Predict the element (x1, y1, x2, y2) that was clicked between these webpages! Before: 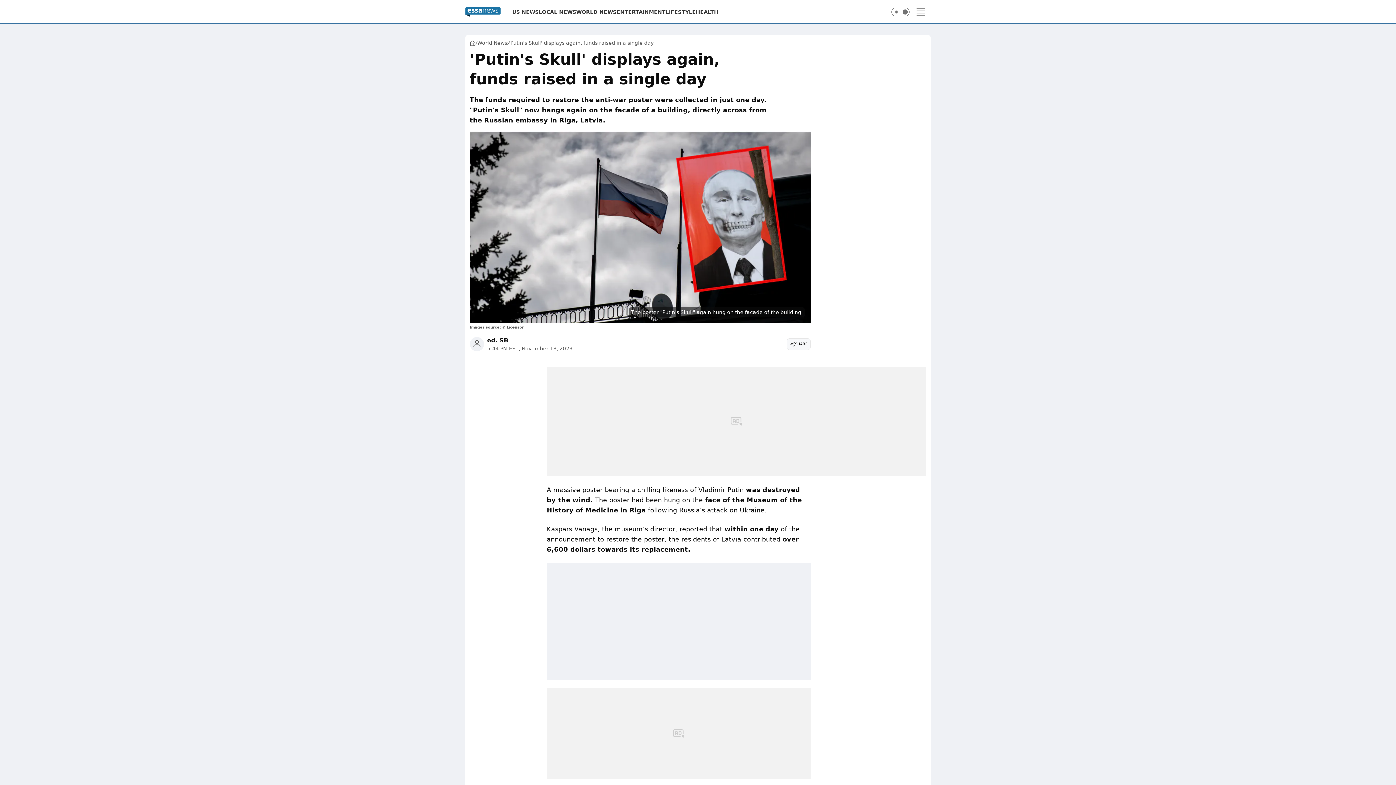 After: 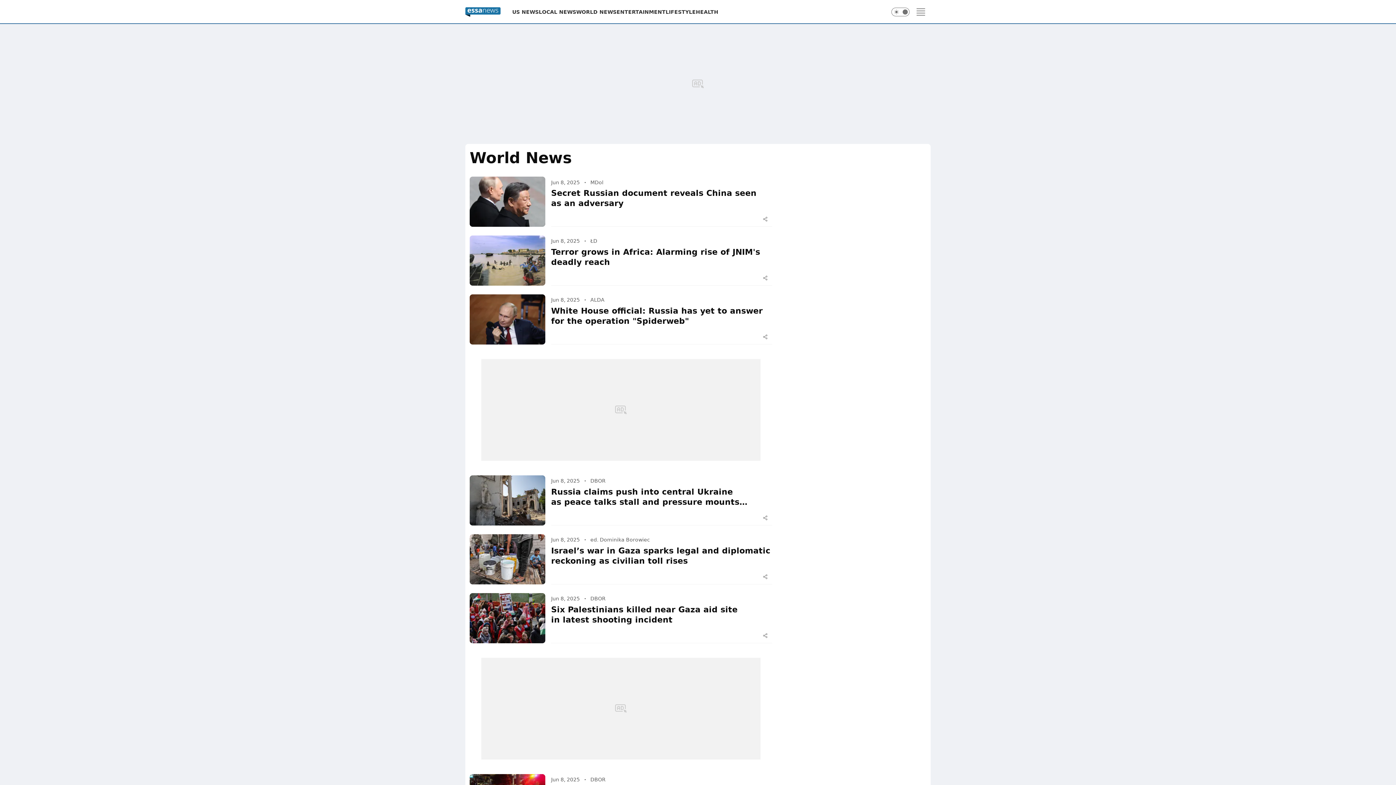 Action: label: WORLD NEWS bbox: (576, 8, 616, 15)